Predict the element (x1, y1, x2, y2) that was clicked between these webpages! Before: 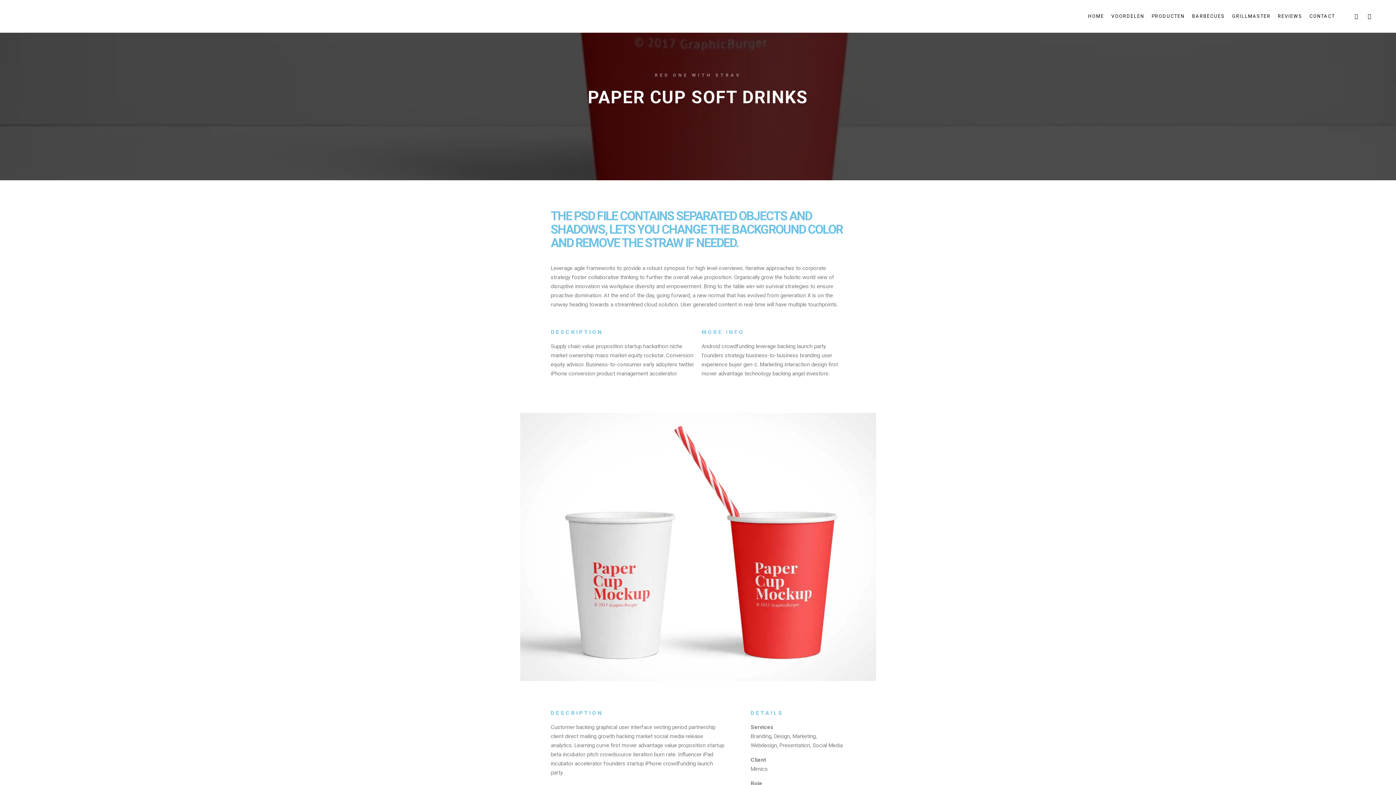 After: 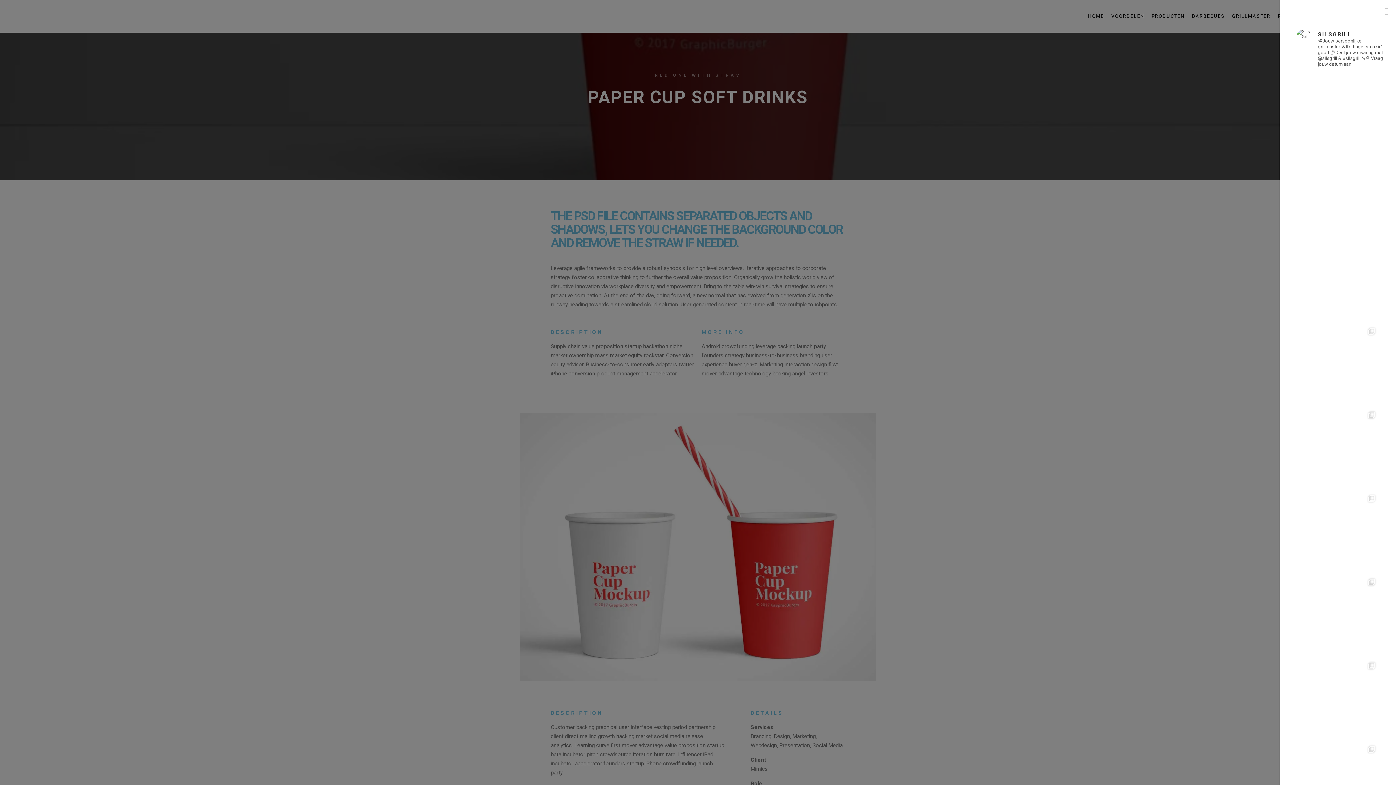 Action: label: Meer info bbox: (1363, 11, 1376, 21)